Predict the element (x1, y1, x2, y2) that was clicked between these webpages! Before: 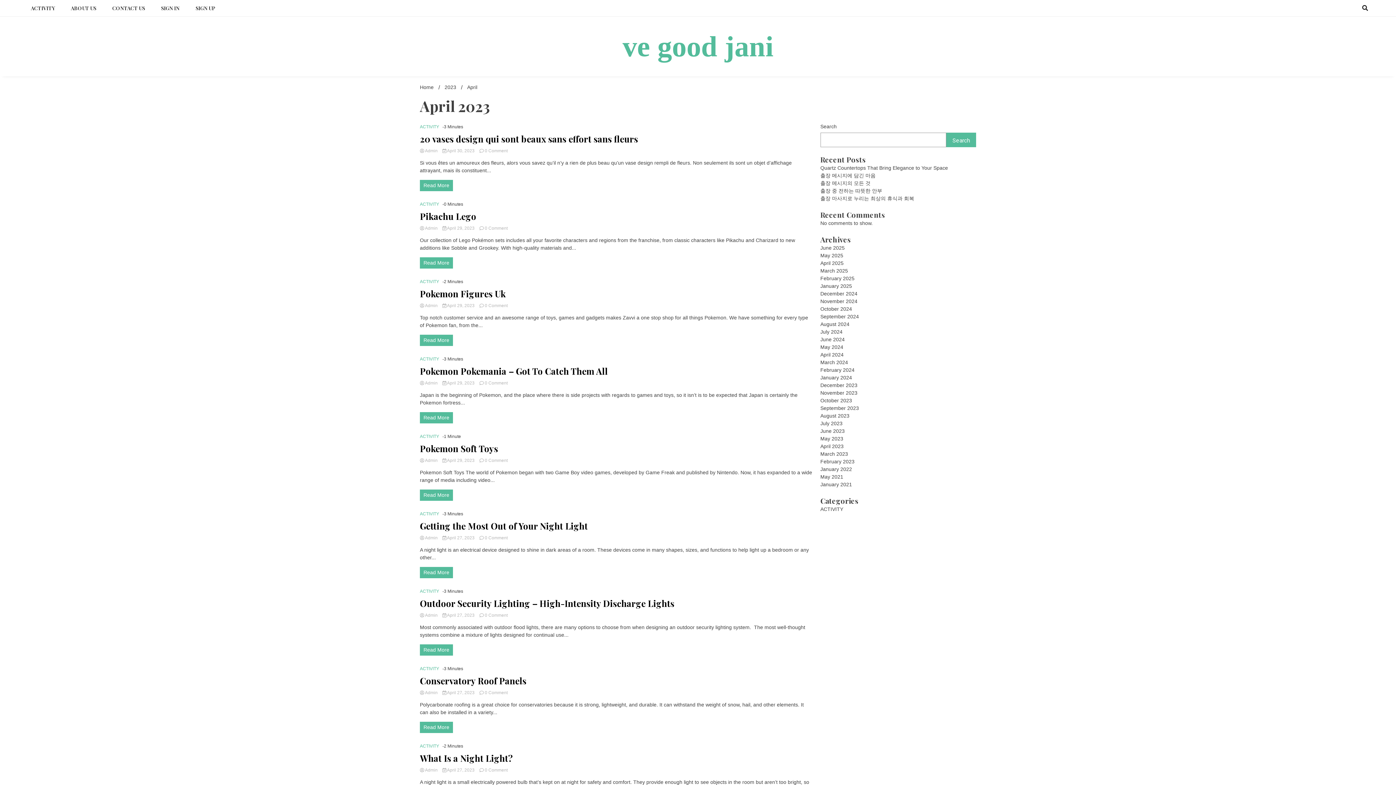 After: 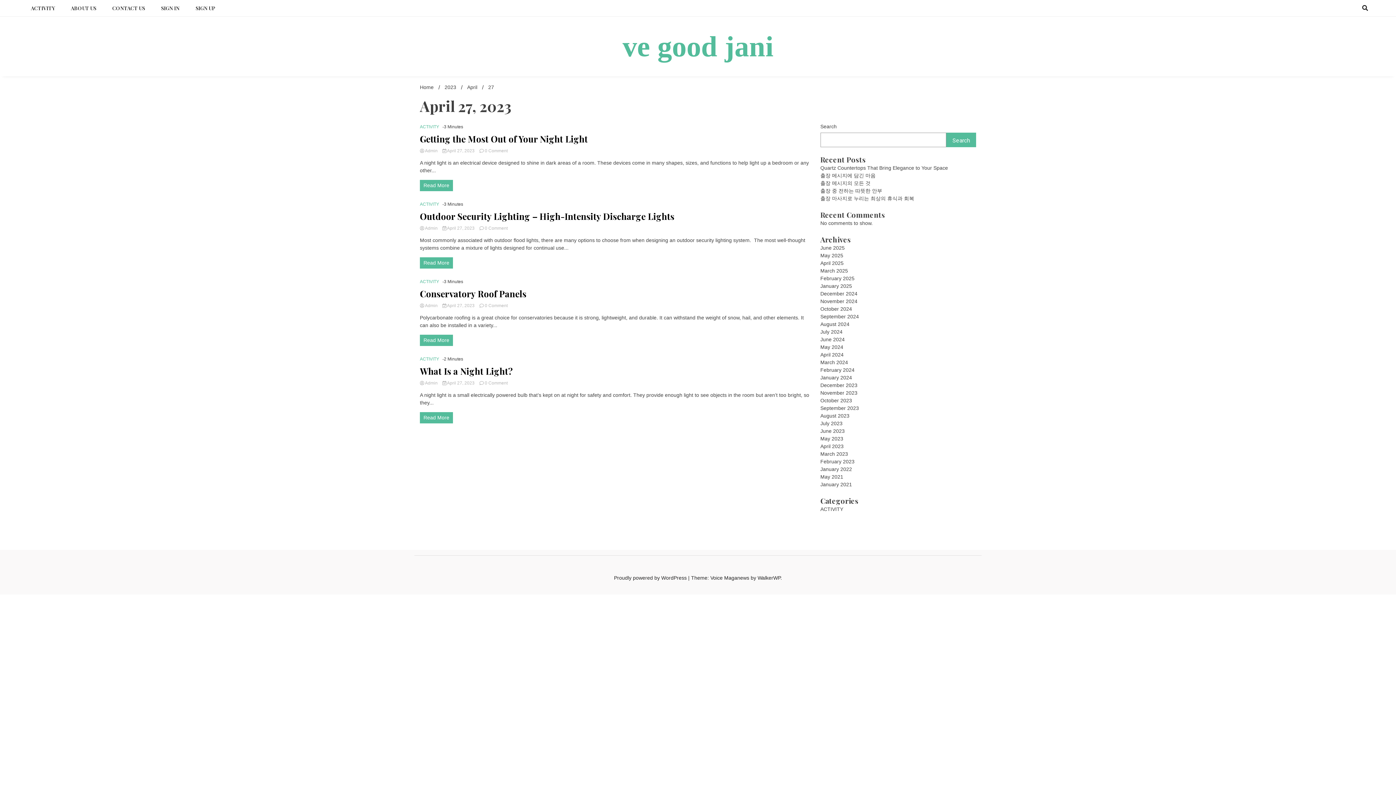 Action: label:  April 27, 2023  bbox: (442, 768, 475, 773)